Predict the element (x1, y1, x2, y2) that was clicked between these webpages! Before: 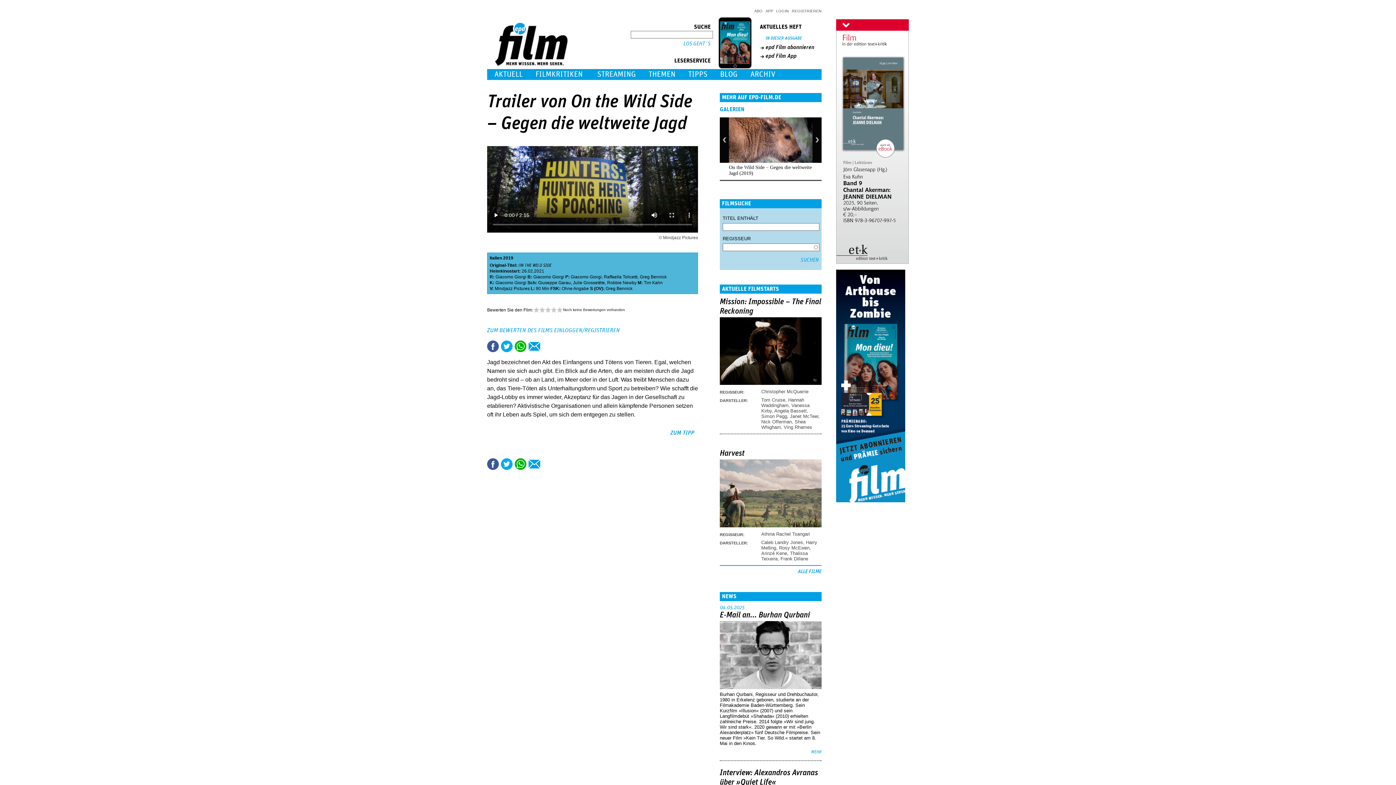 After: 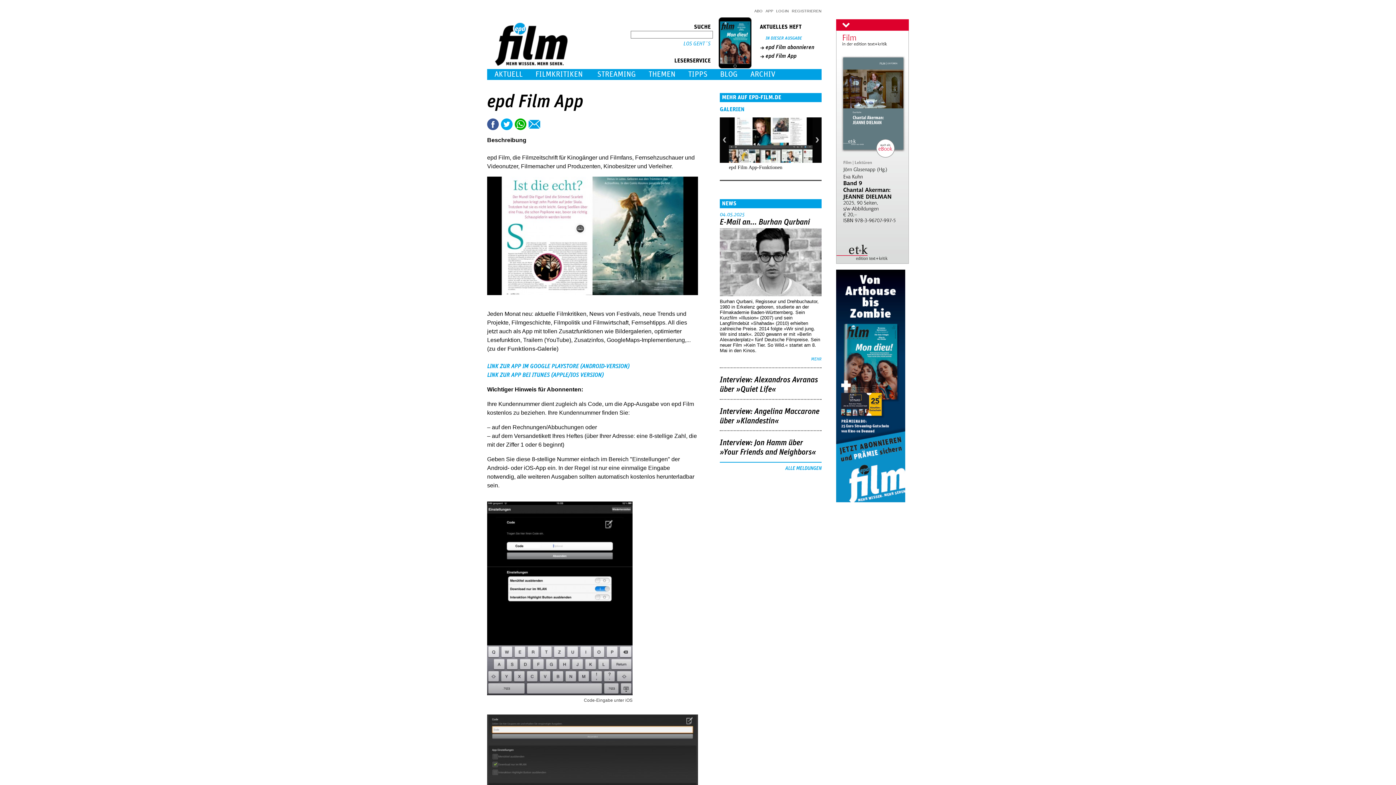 Action: bbox: (765, 53, 796, 58) label: epd Film App